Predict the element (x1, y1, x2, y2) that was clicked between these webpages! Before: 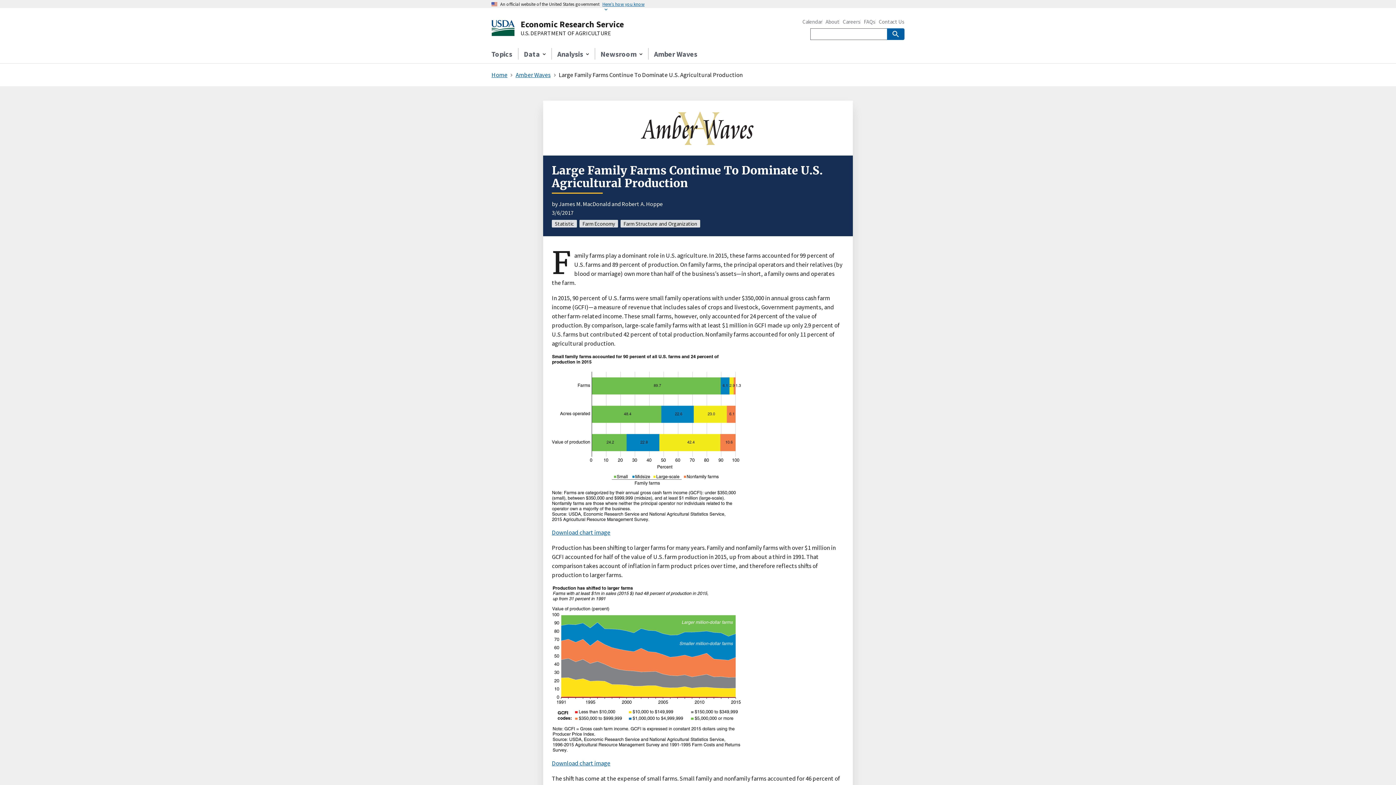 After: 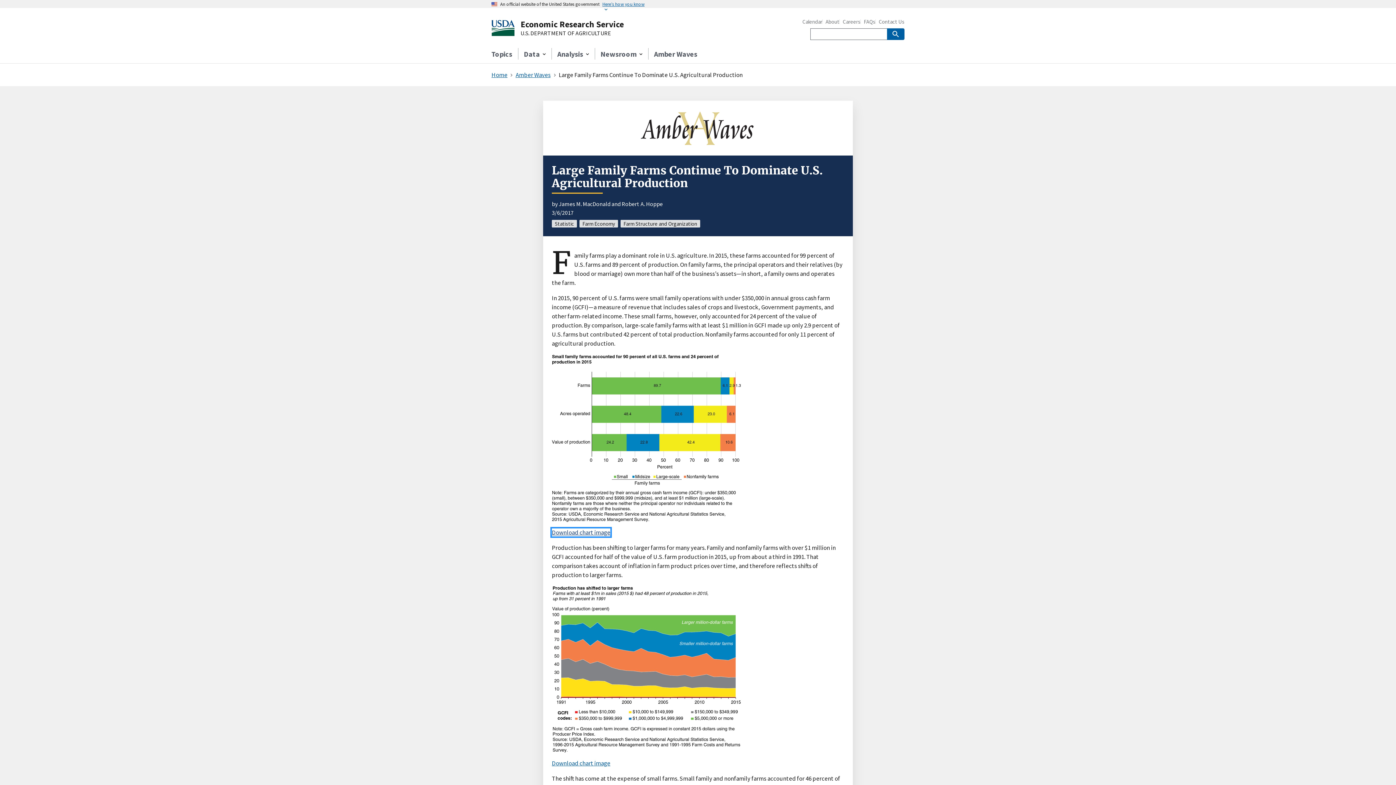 Action: label: Download chart image bbox: (552, 528, 610, 536)